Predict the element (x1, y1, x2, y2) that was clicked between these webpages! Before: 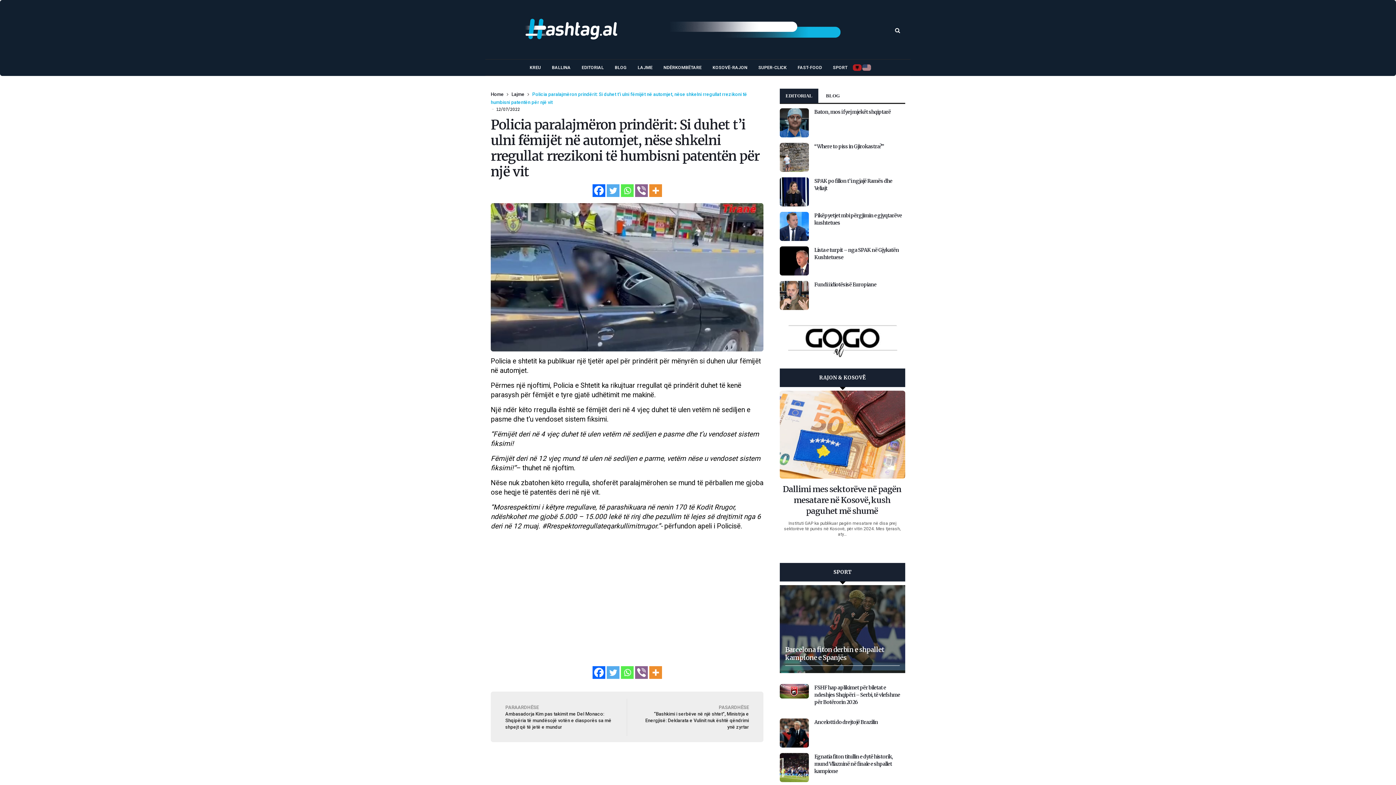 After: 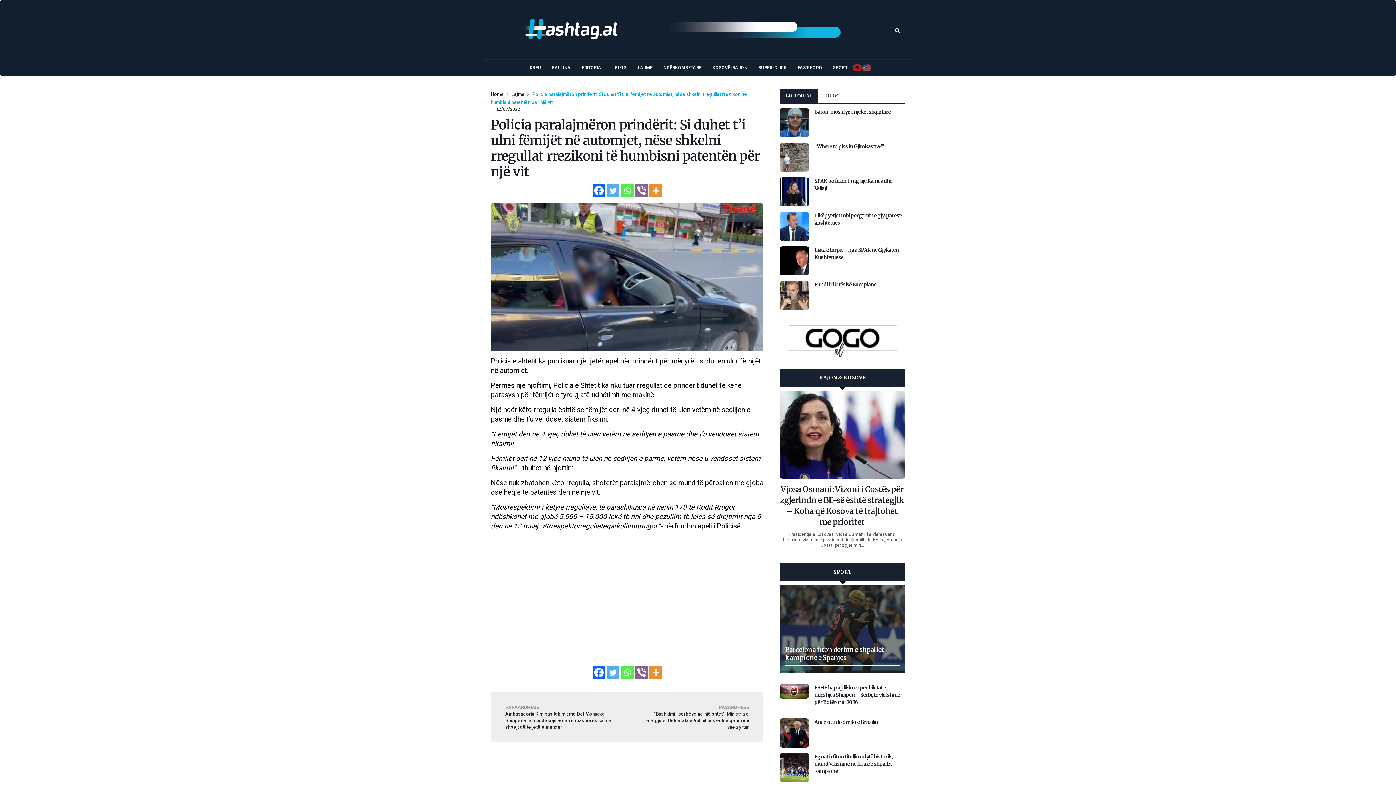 Action: bbox: (635, 184, 647, 197) label: Viber